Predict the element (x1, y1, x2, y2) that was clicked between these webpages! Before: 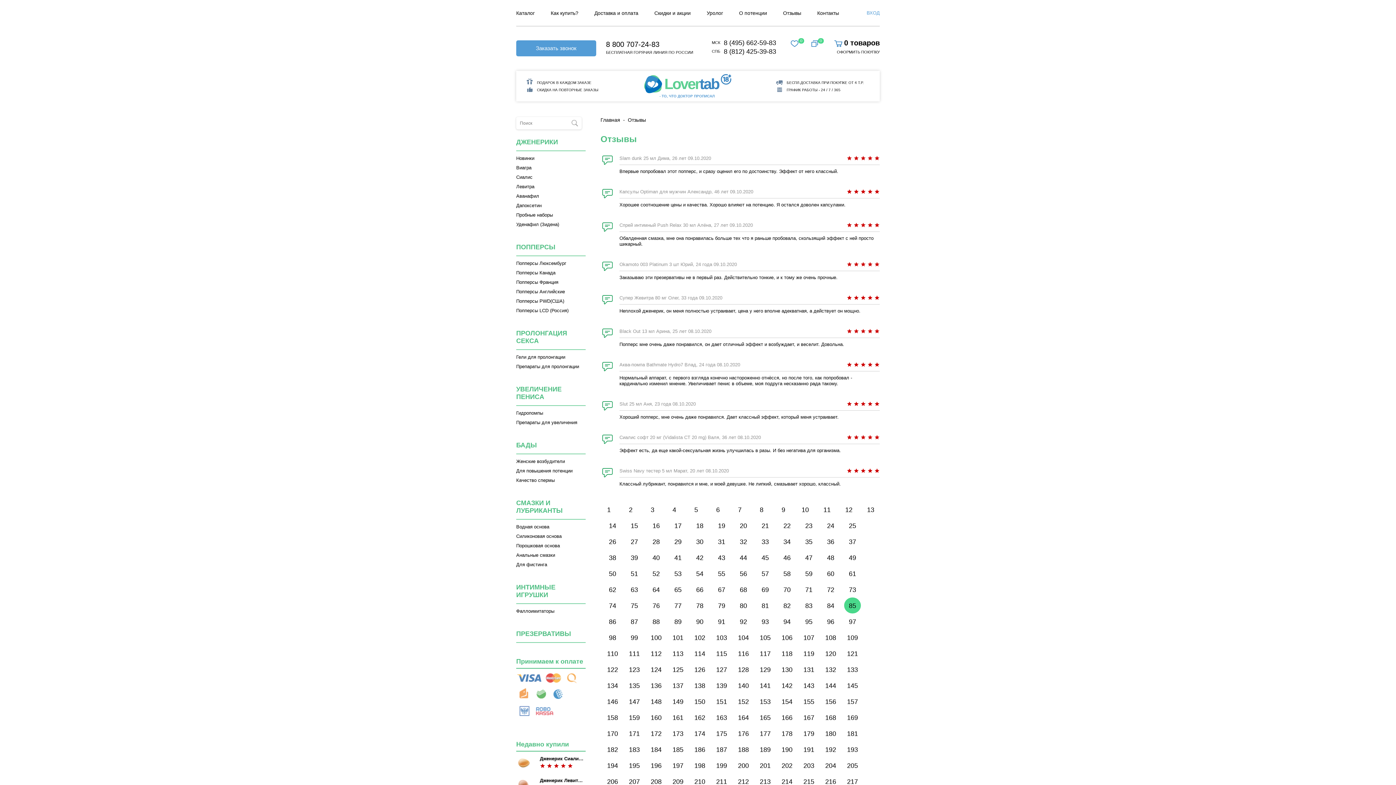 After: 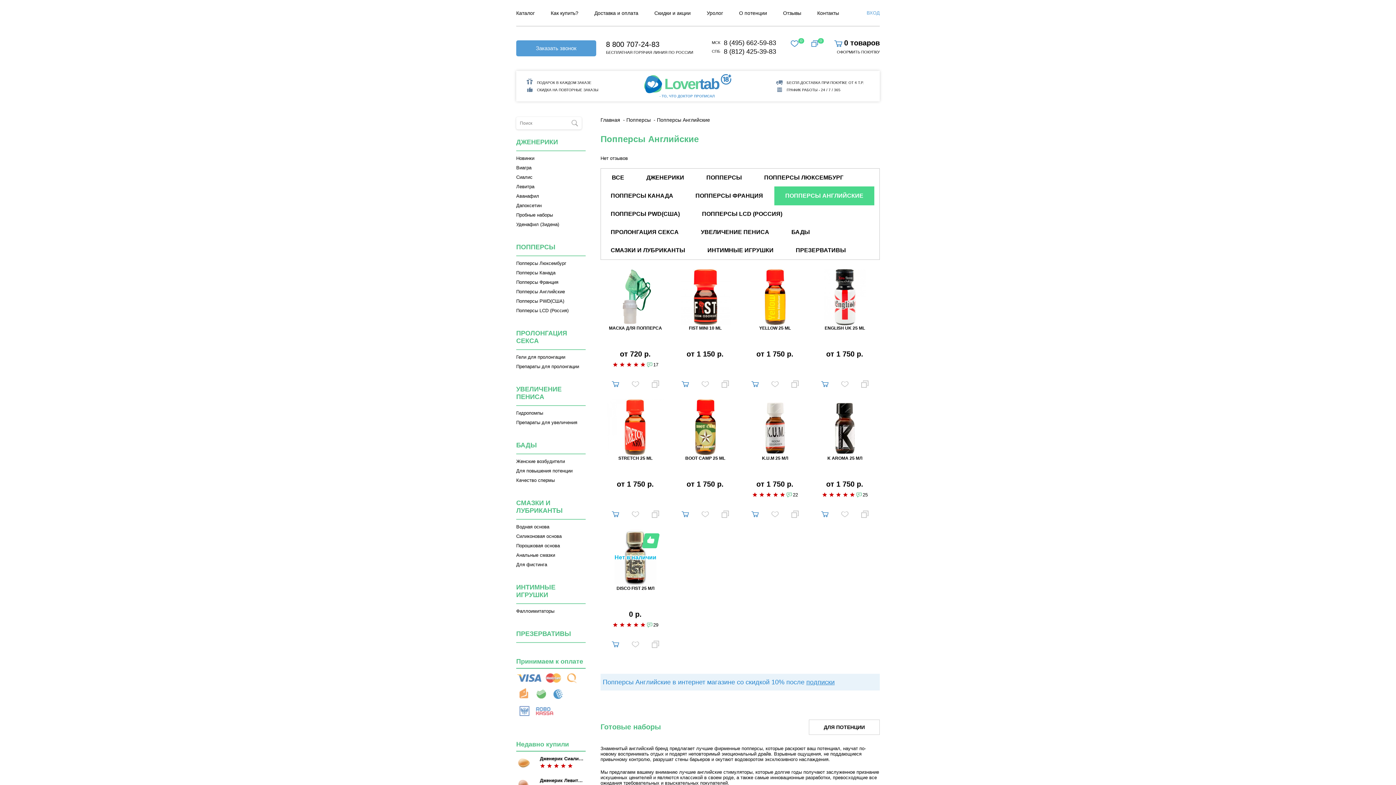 Action: label: Попперсы Английские bbox: (516, 289, 565, 294)